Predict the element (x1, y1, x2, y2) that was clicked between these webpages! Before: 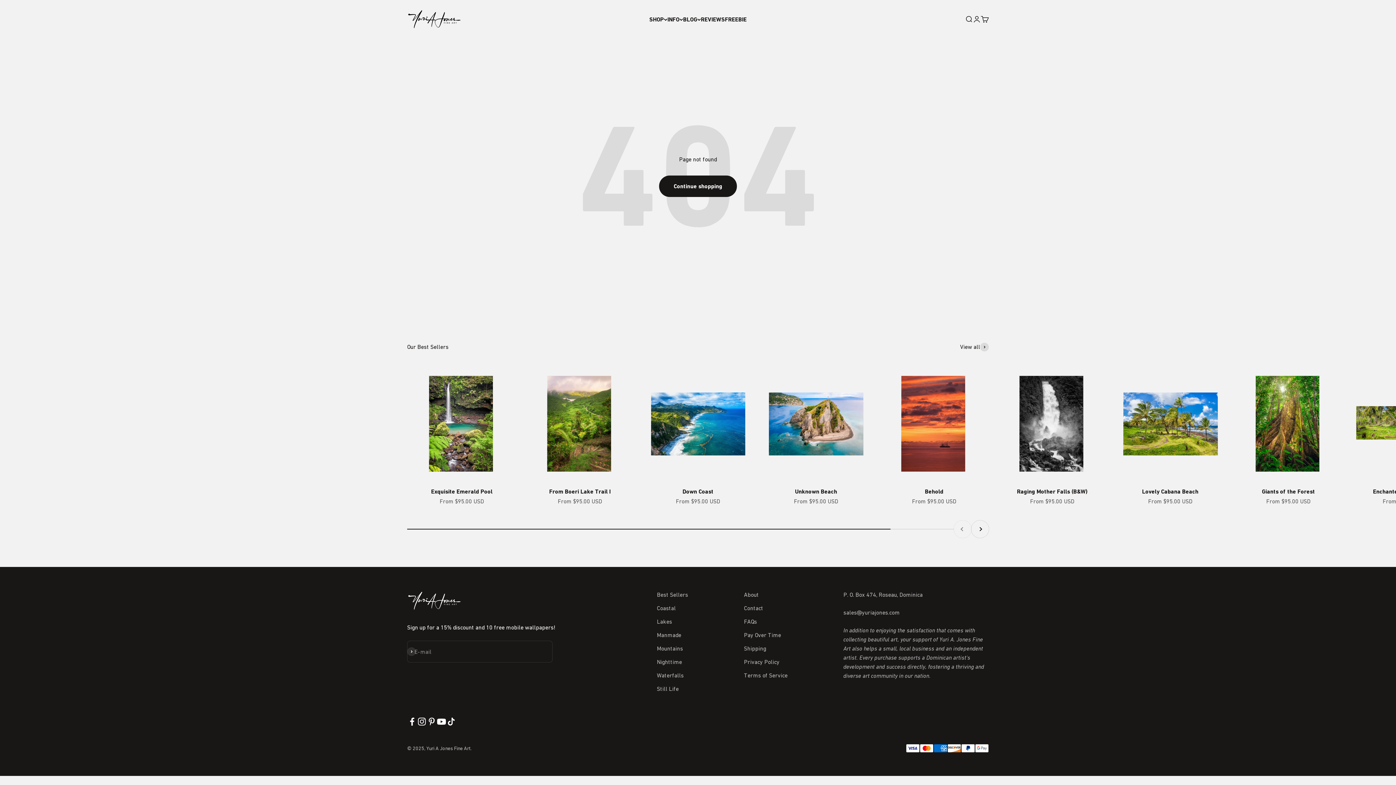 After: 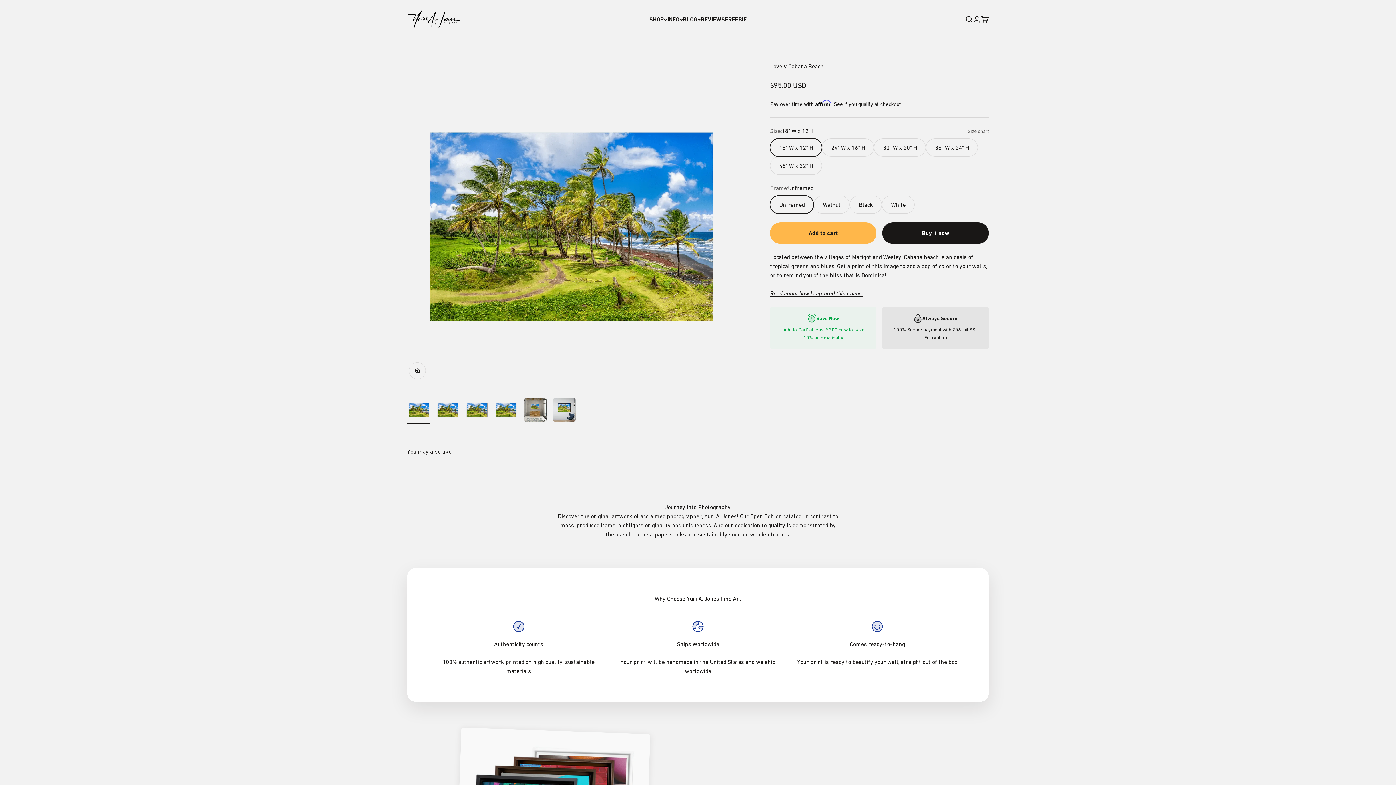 Action: bbox: (1142, 489, 1198, 496) label: Lovely Cabana Beach